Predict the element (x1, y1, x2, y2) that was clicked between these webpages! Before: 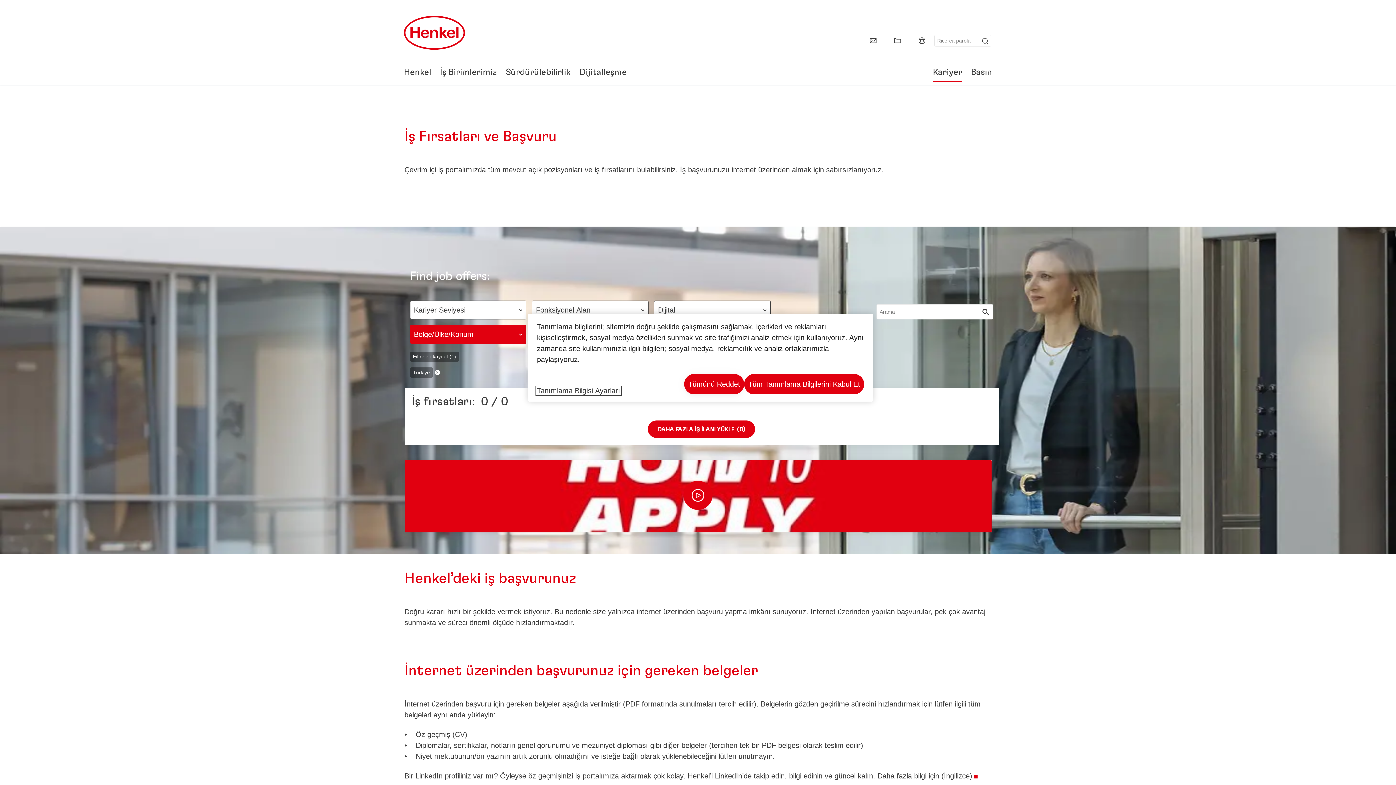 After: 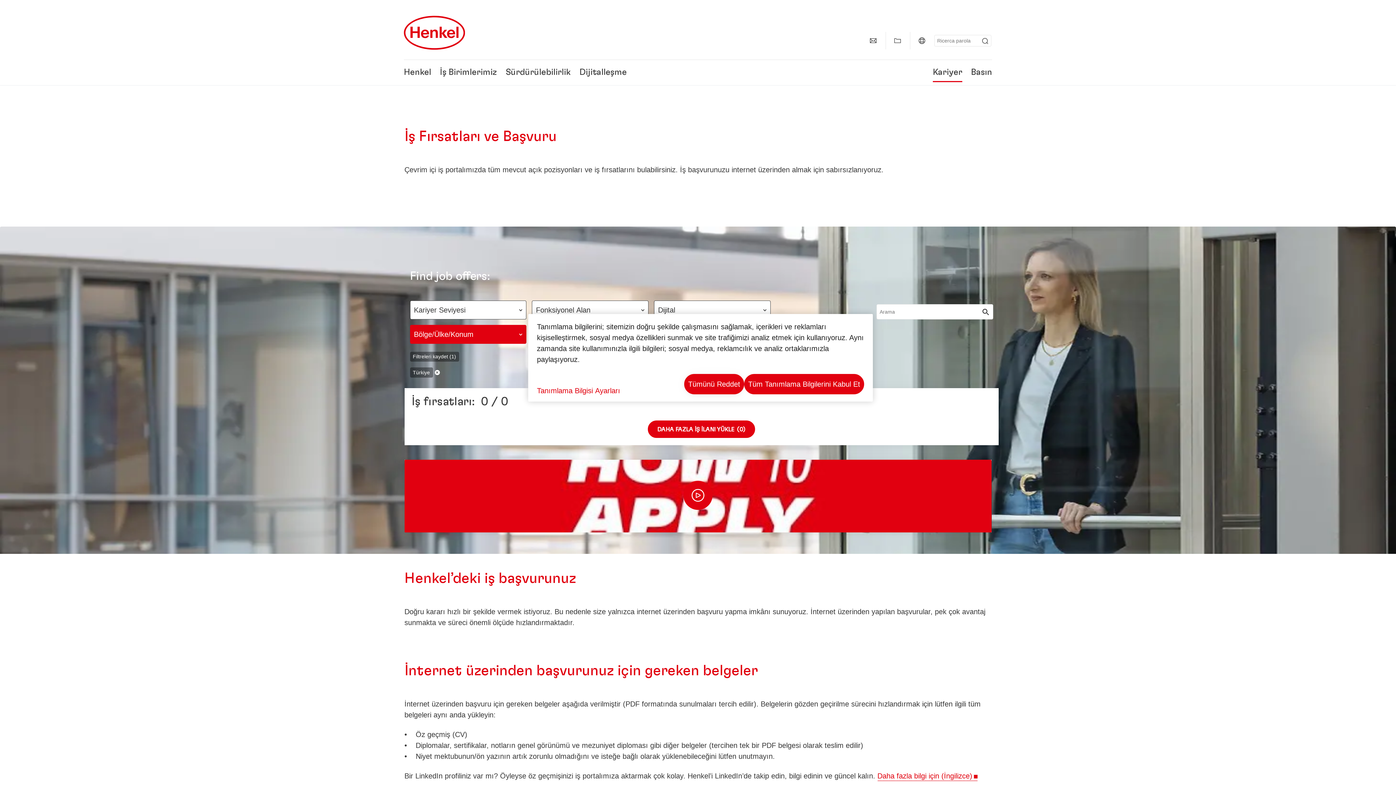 Action: label: Daha fazla bilgi için (İngilizce) bbox: (877, 772, 977, 781)